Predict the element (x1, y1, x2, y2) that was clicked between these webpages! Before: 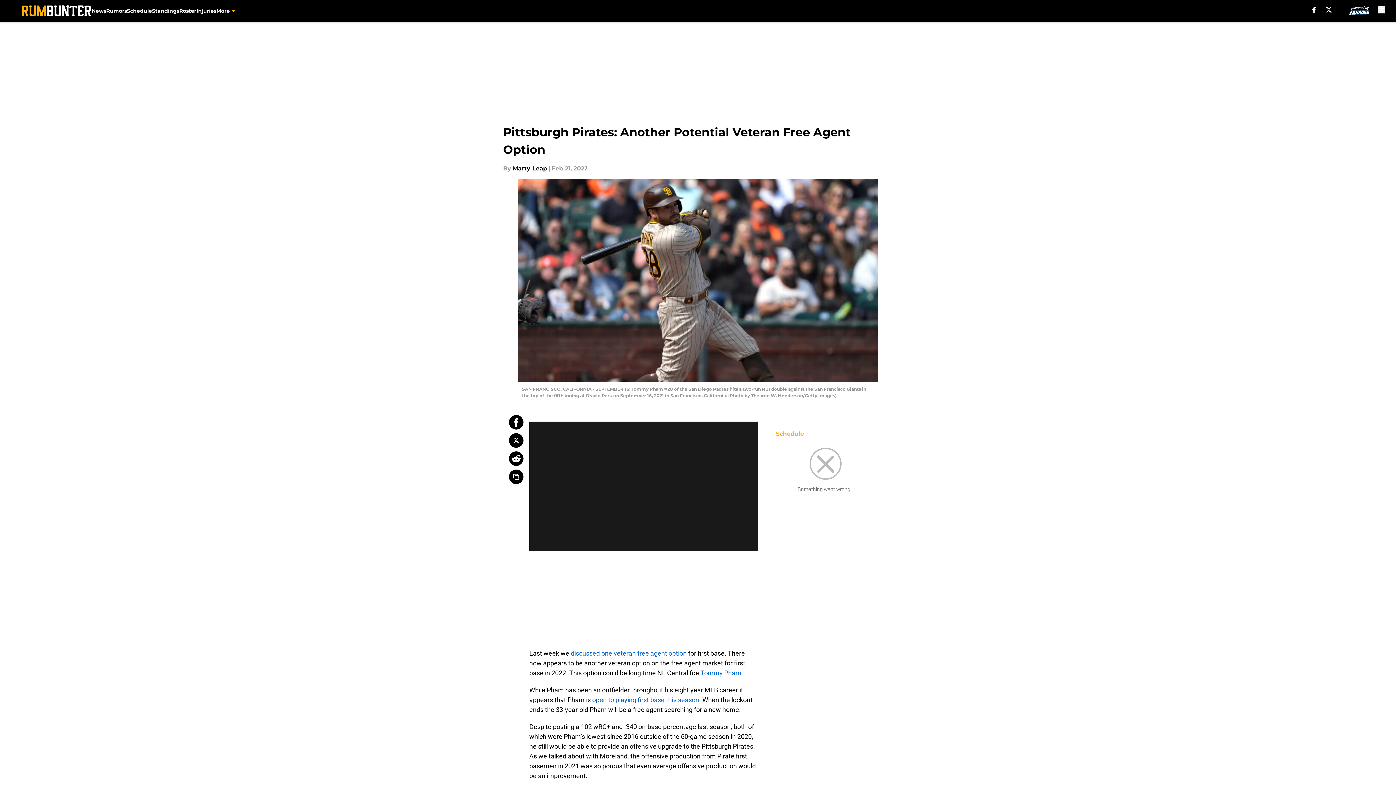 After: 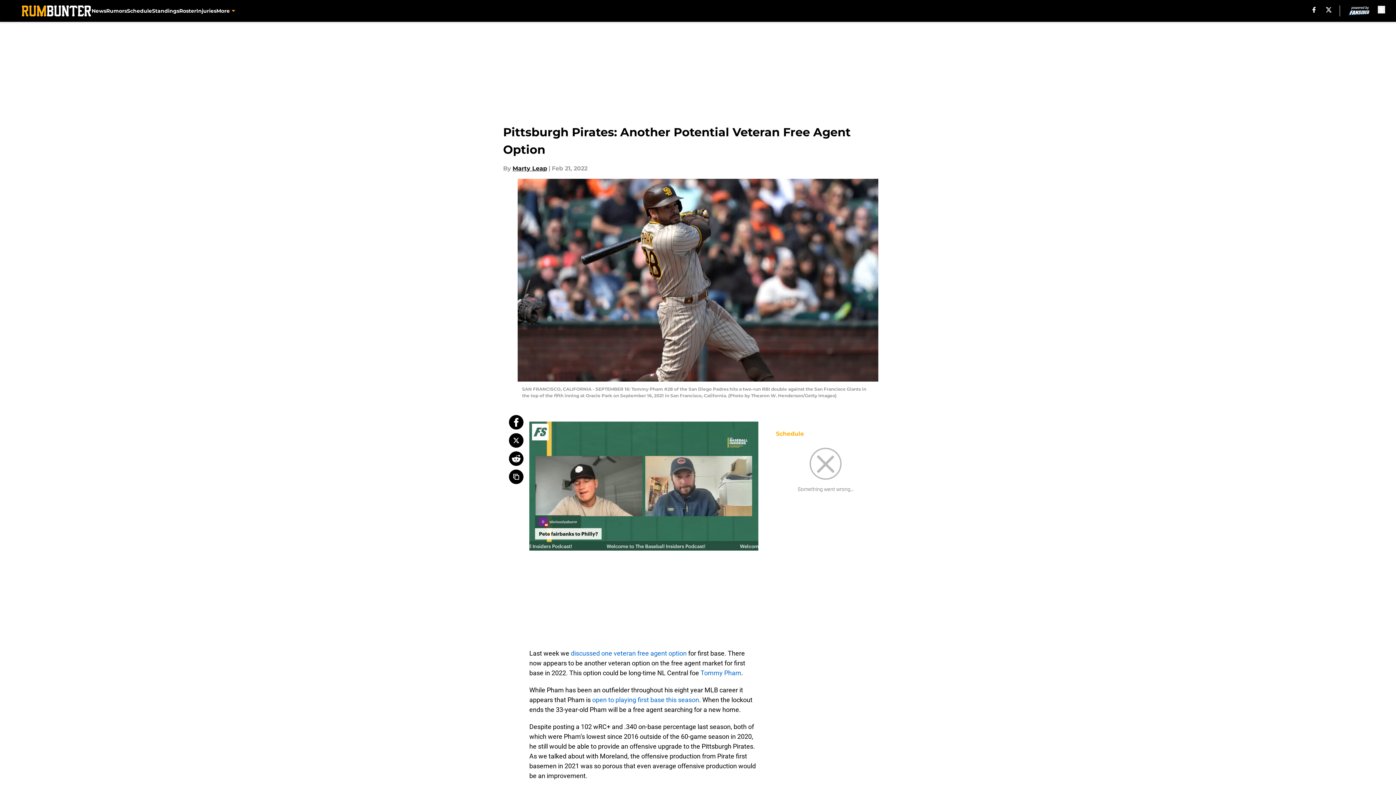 Action: bbox: (1326, 6, 1331, 12) label: X